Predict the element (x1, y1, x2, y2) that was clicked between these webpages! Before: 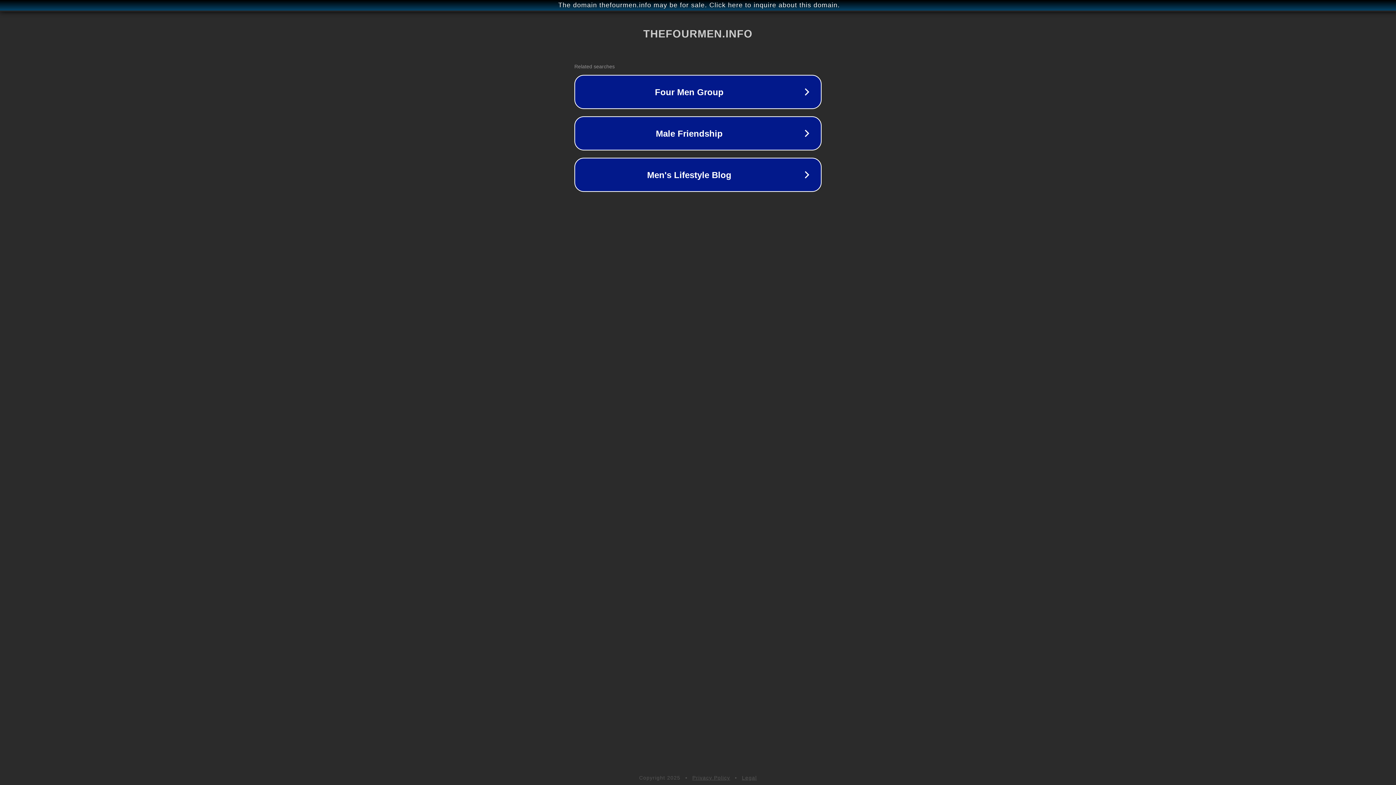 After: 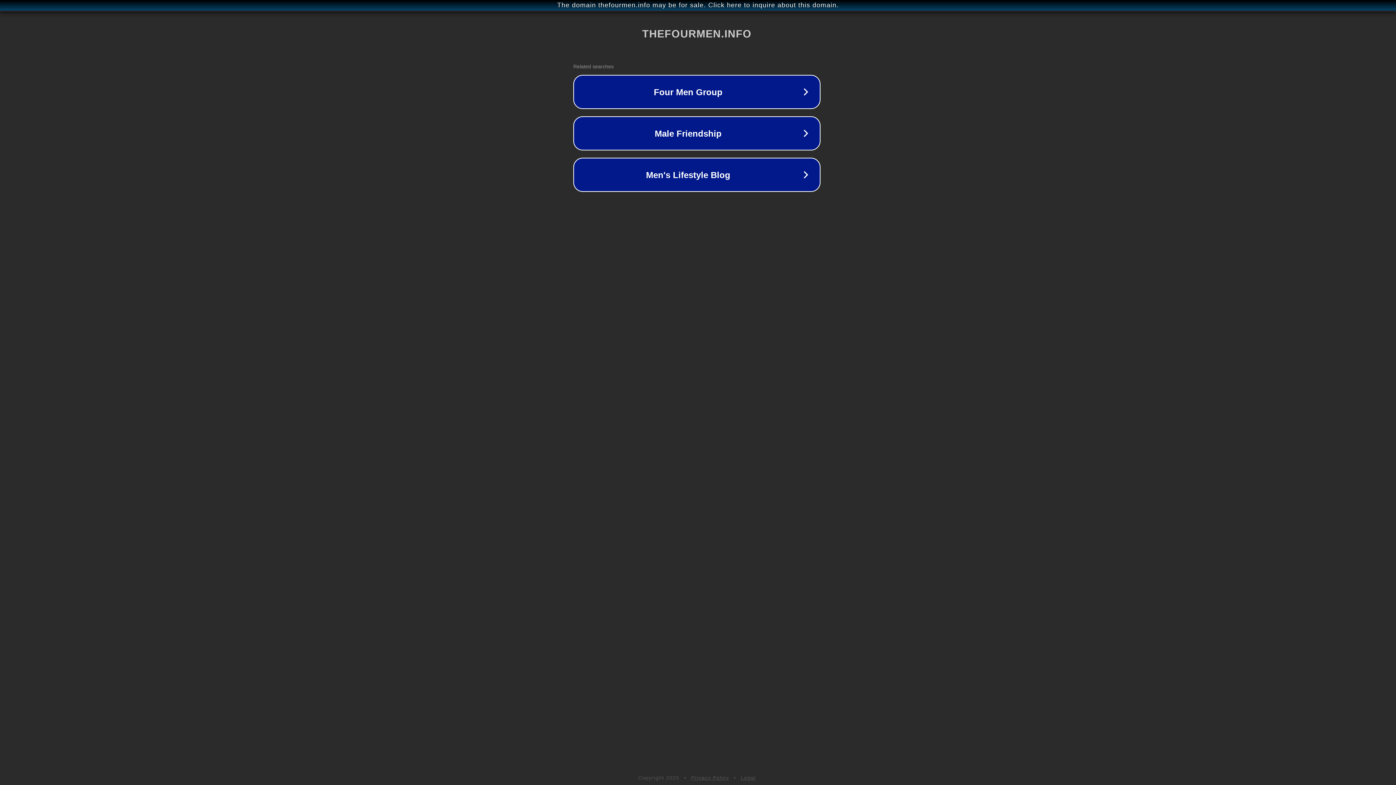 Action: bbox: (1, 1, 1397, 9) label: The domain thefourmen.info may be for sale. Click here to inquire about this domain.